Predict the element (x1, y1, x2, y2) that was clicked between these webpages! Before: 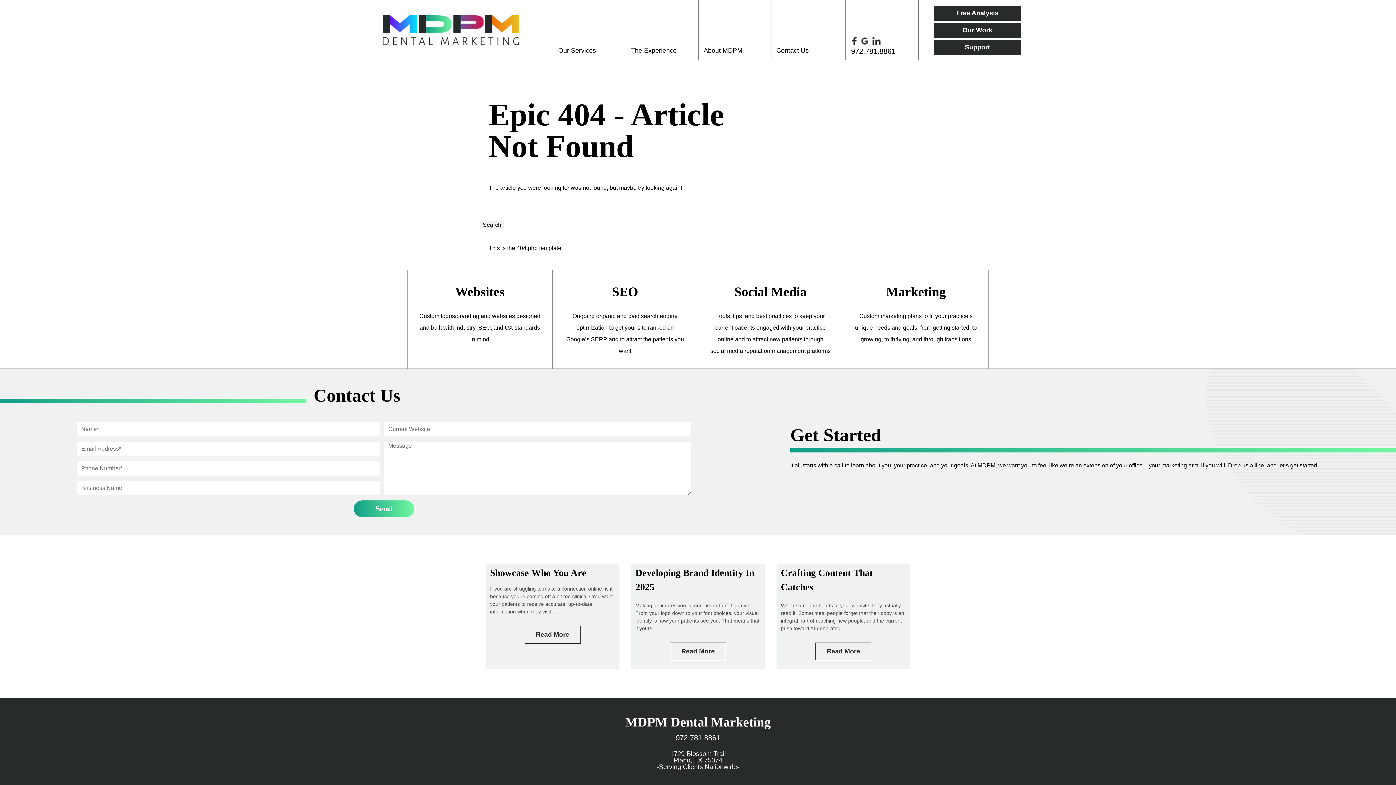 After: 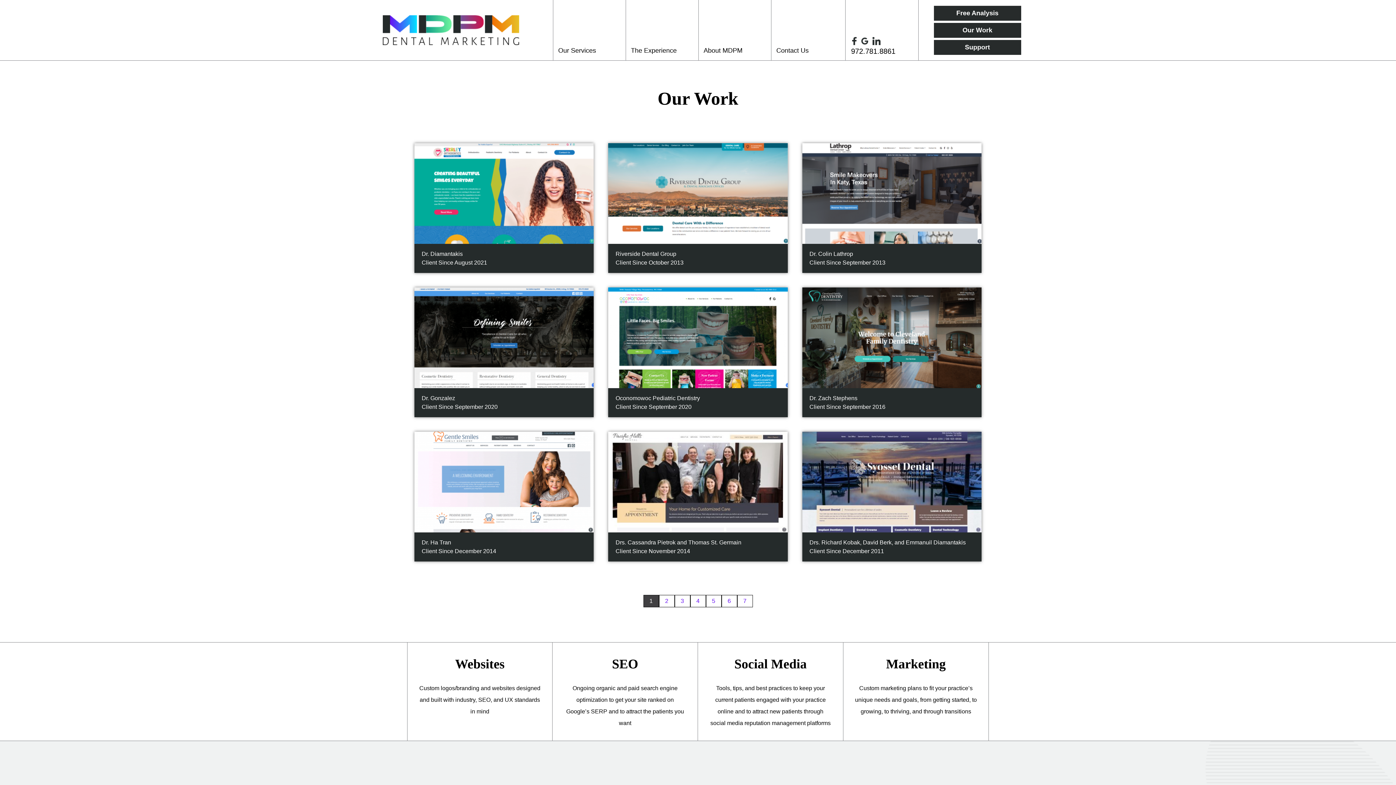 Action: bbox: (934, 22, 1021, 37) label: Our Work